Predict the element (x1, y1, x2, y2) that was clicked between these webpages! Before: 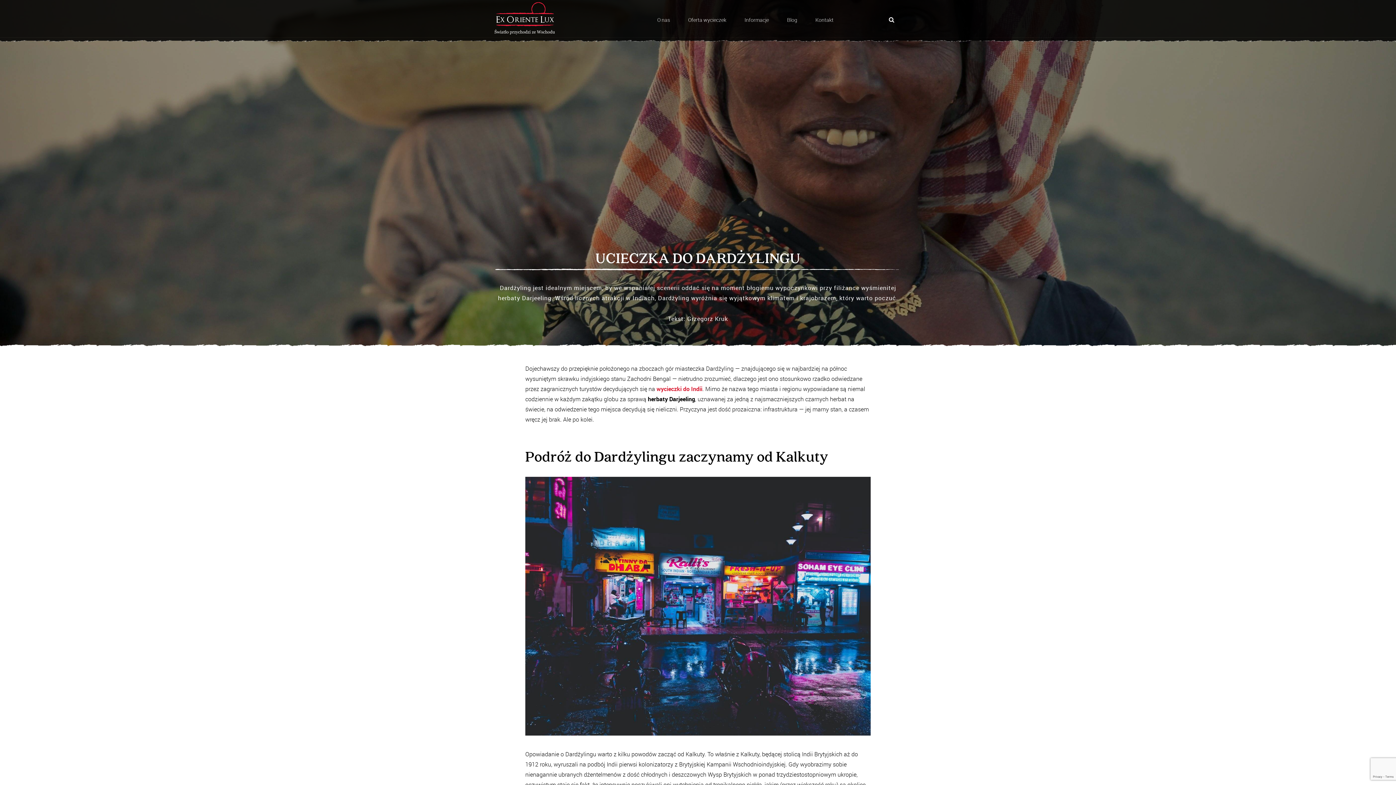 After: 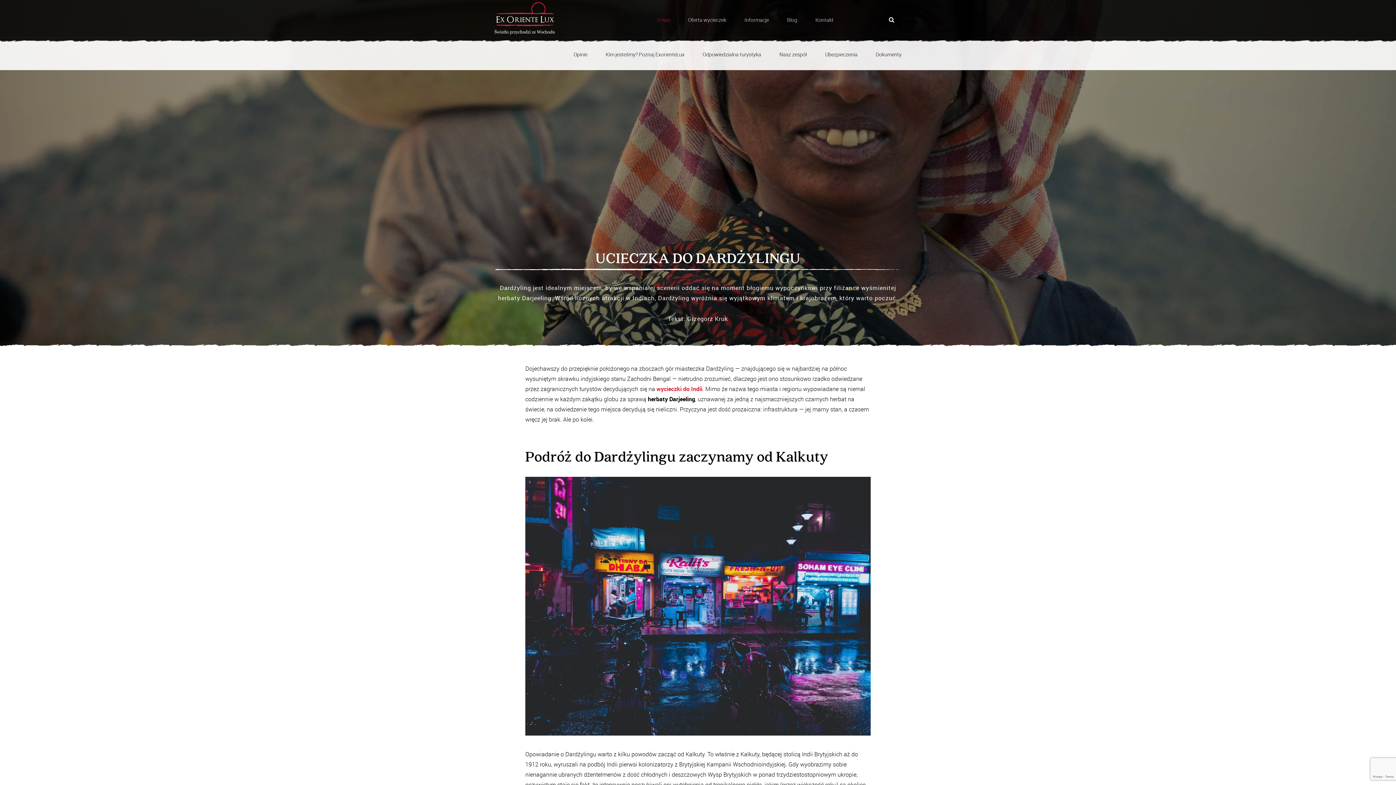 Action: bbox: (657, 16, 670, 23) label: O nas